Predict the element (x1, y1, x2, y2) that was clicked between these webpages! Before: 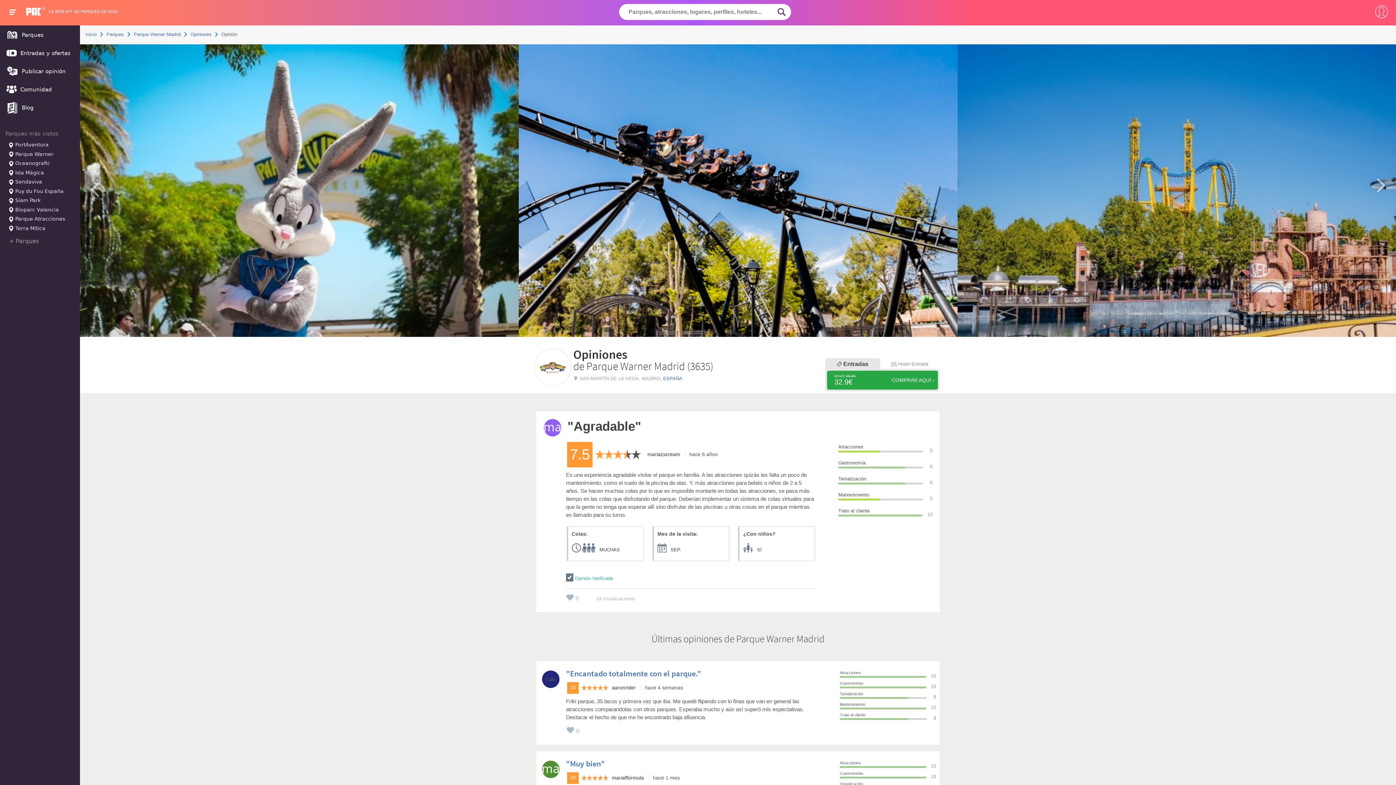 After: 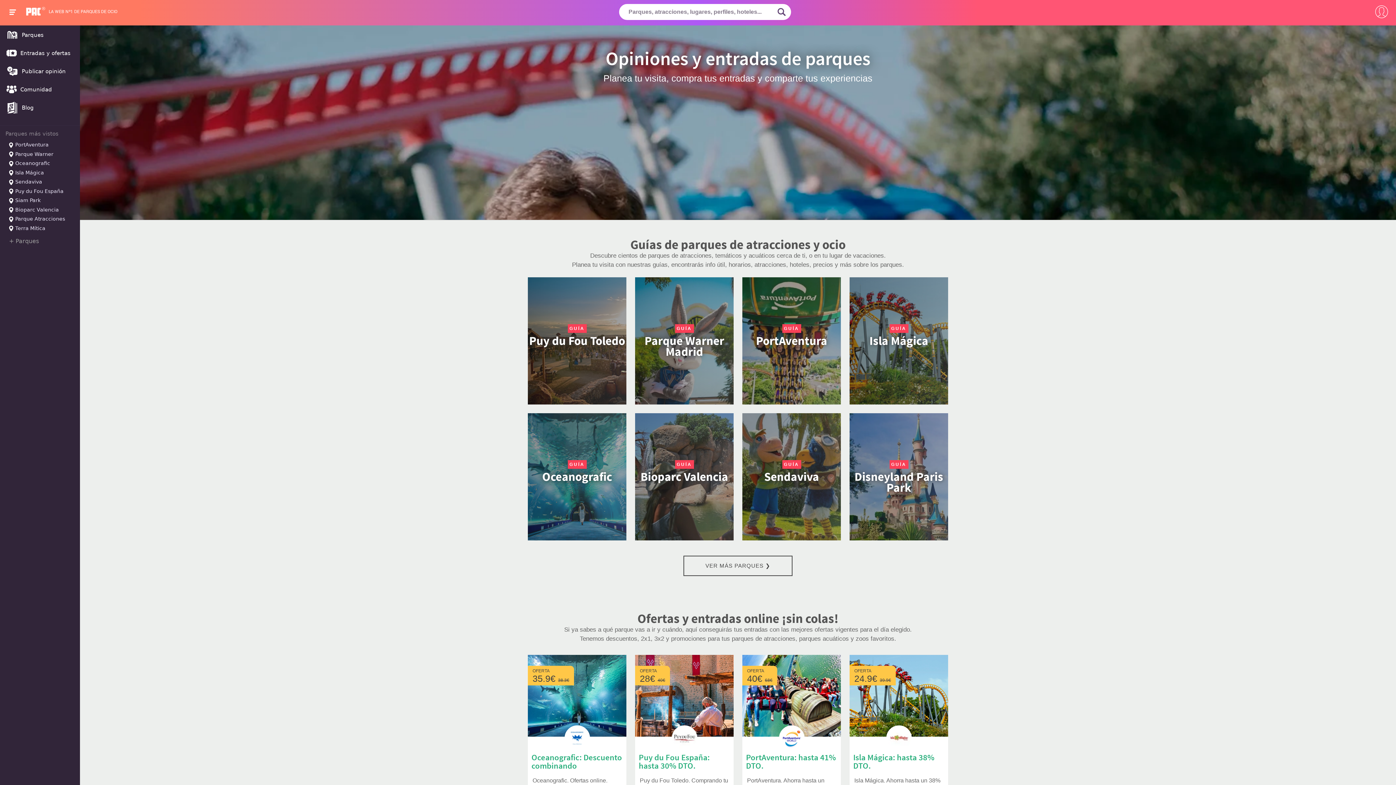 Action: bbox: (85, 31, 96, 37) label: Inicio